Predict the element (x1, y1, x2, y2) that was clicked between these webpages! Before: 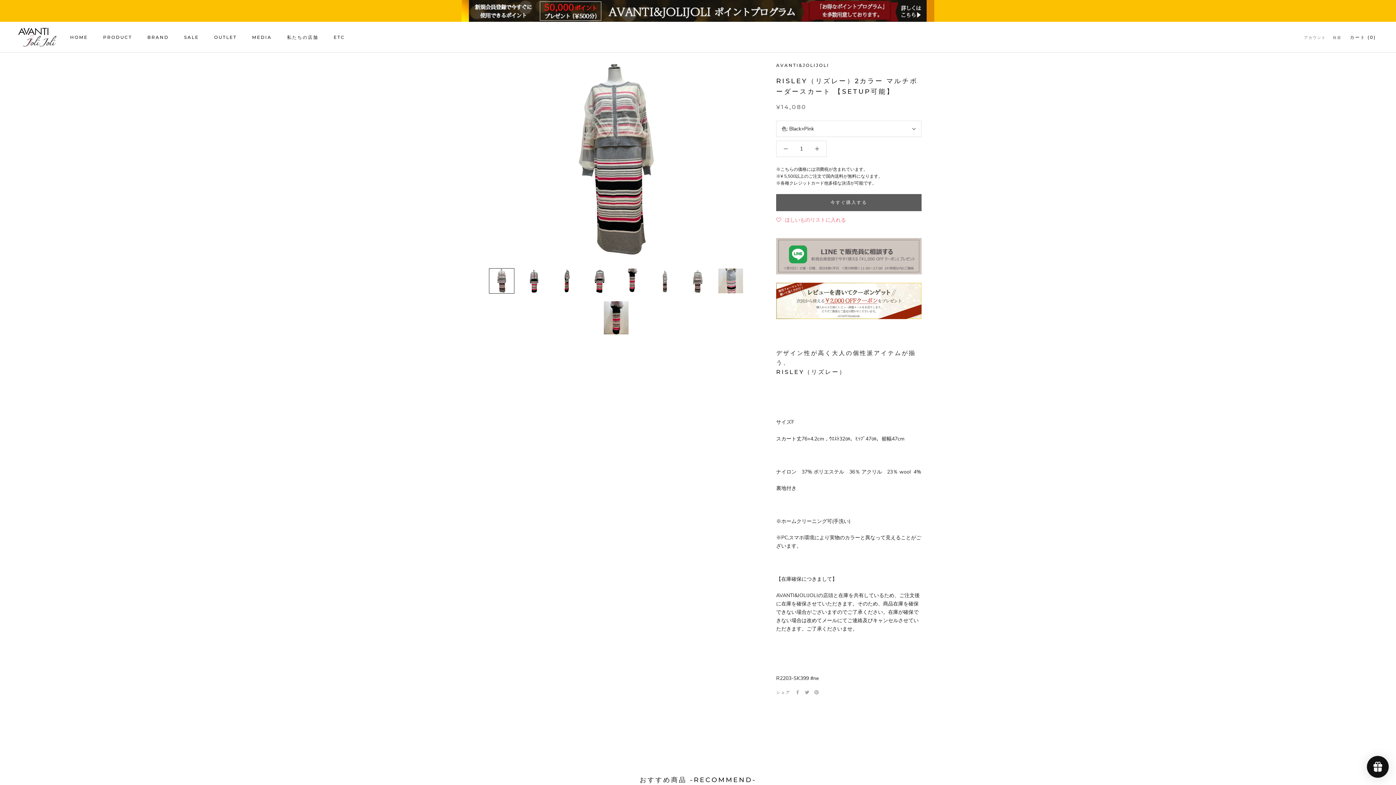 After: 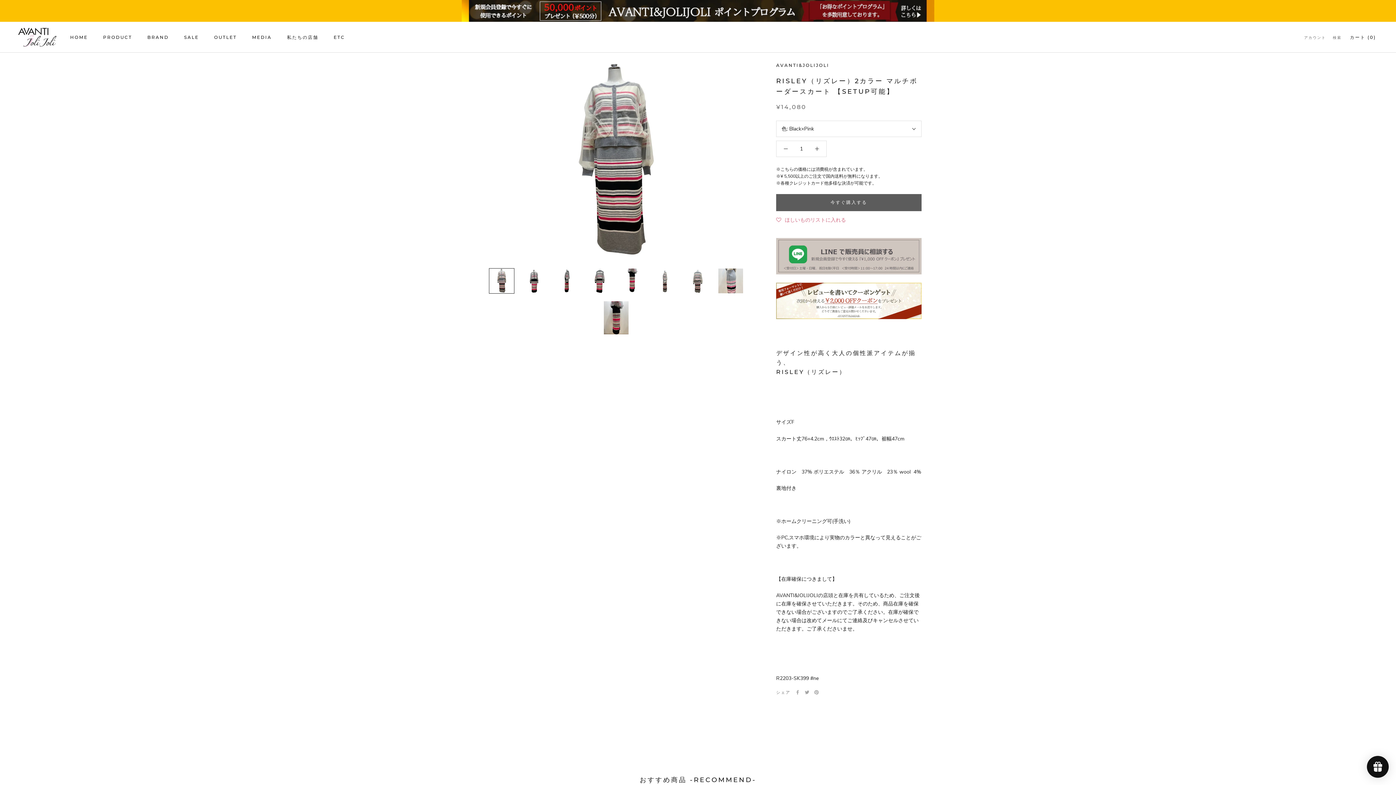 Action: bbox: (489, 268, 514, 293)